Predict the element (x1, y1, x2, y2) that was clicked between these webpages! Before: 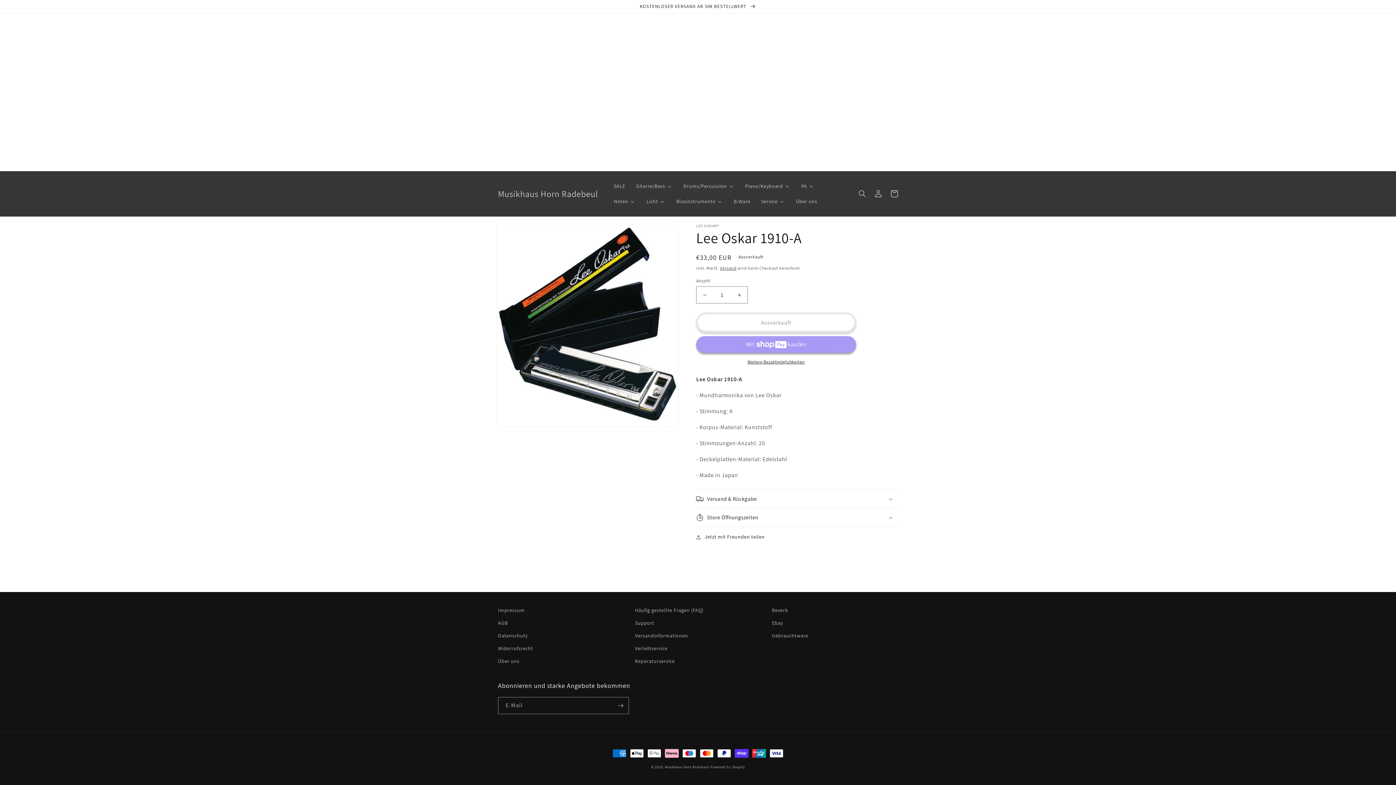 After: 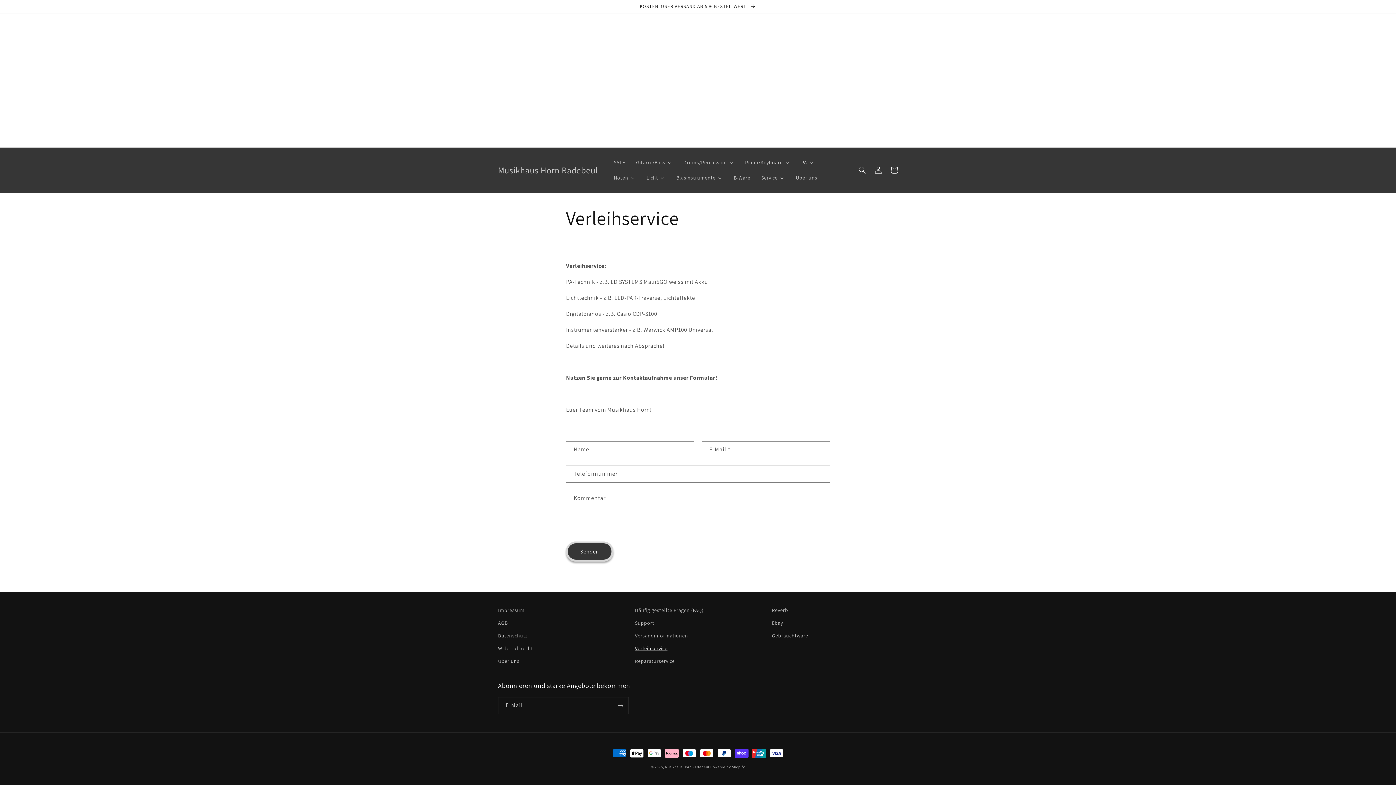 Action: bbox: (635, 642, 667, 655) label: Verleihservice